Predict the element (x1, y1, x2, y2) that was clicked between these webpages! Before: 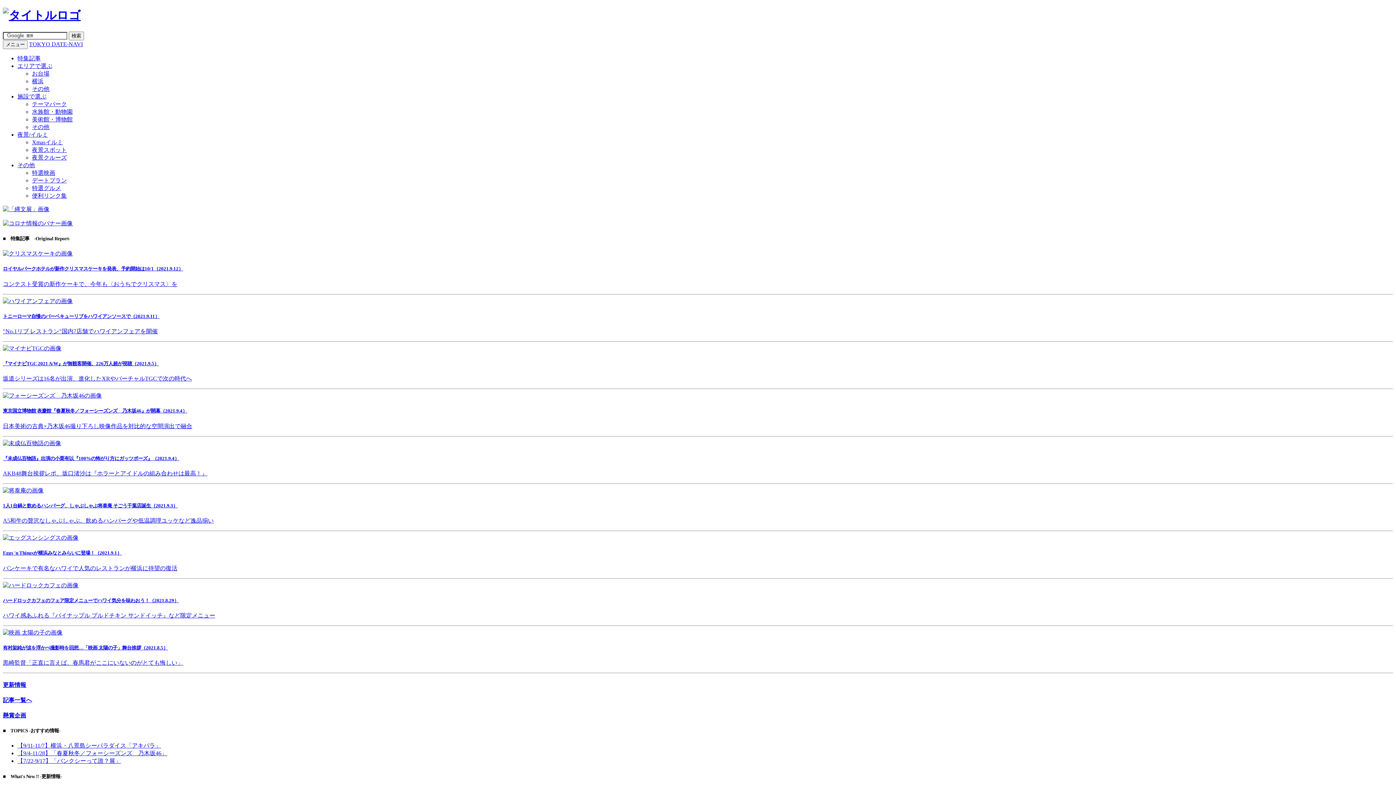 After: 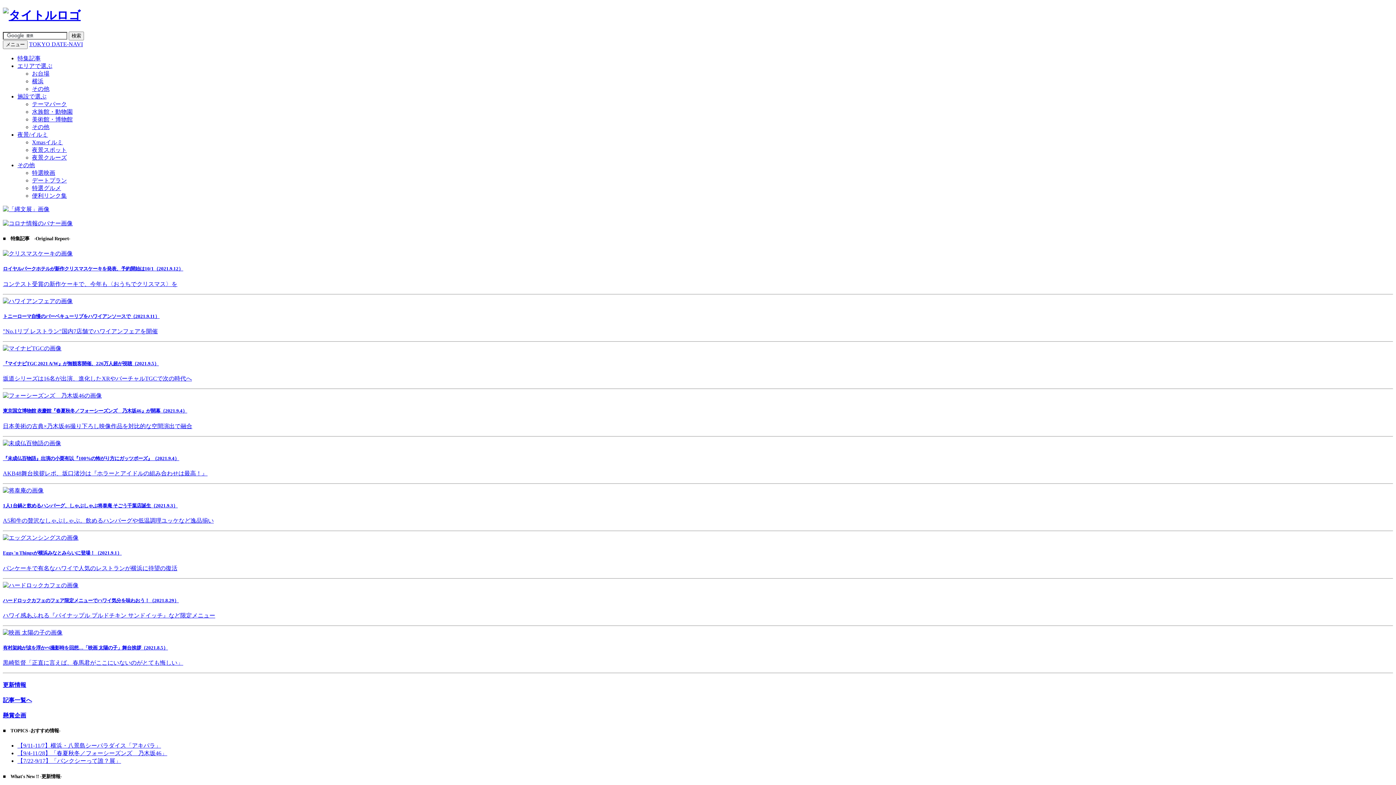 Action: bbox: (32, 101, 66, 107) label: テーマパーク